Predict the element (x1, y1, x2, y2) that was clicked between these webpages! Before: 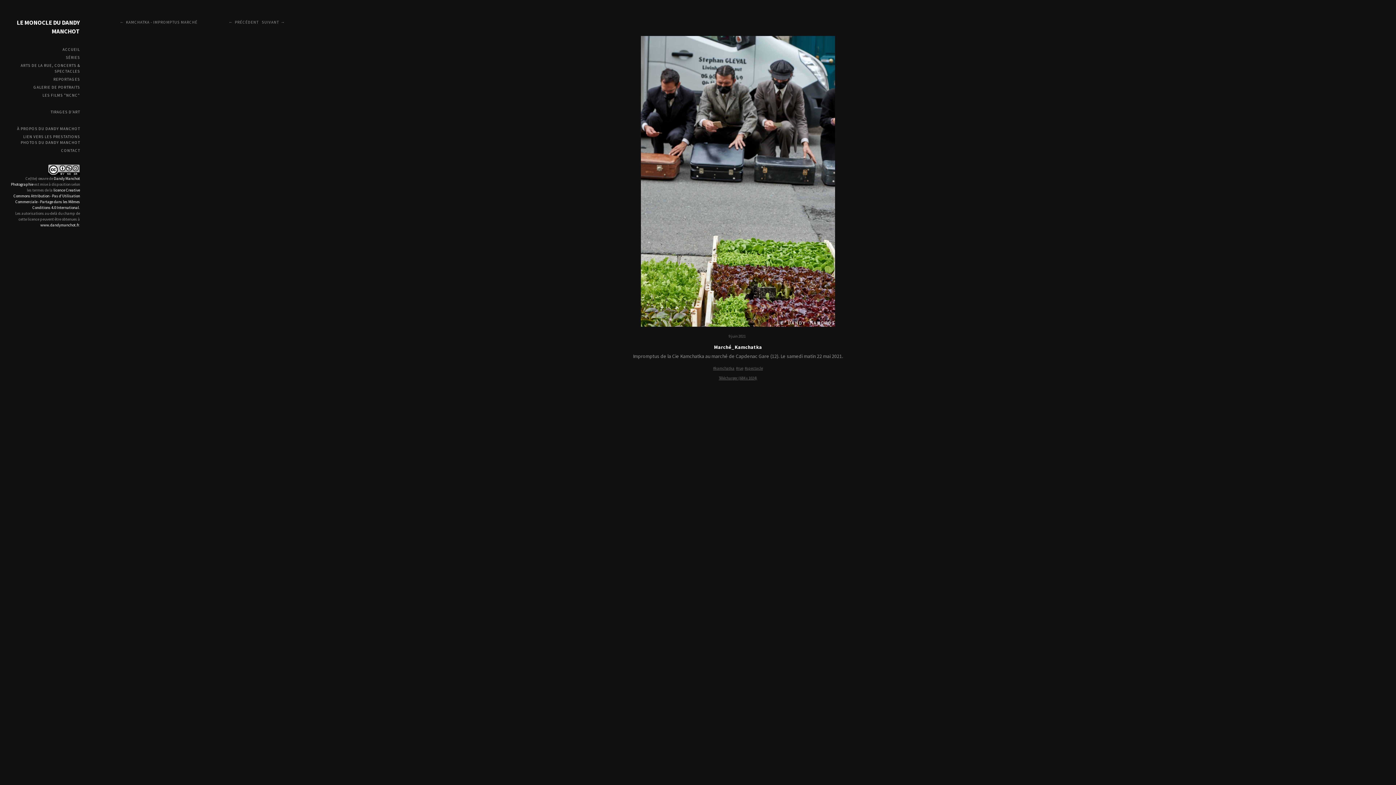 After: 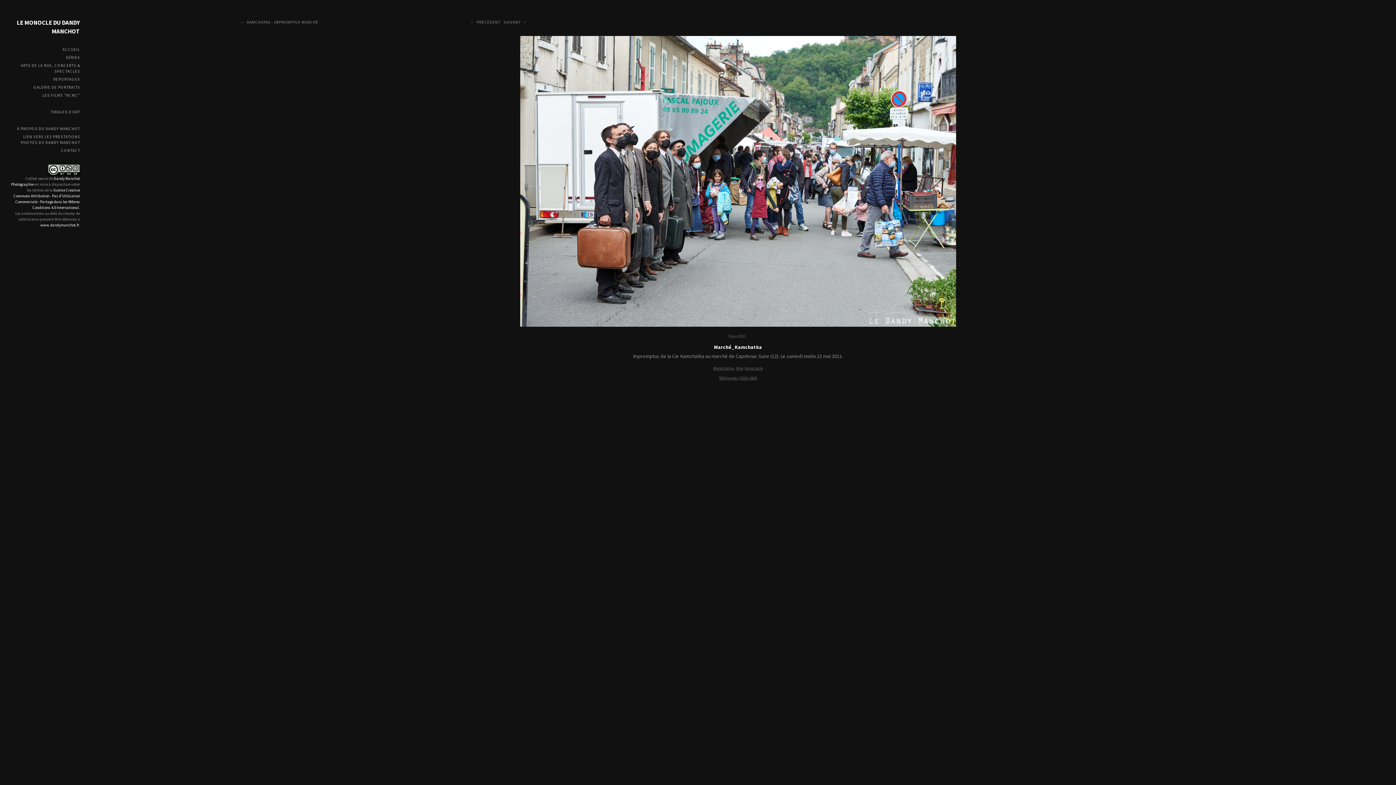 Action: label: PRÉCÉDENT bbox: (228, 19, 258, 24)